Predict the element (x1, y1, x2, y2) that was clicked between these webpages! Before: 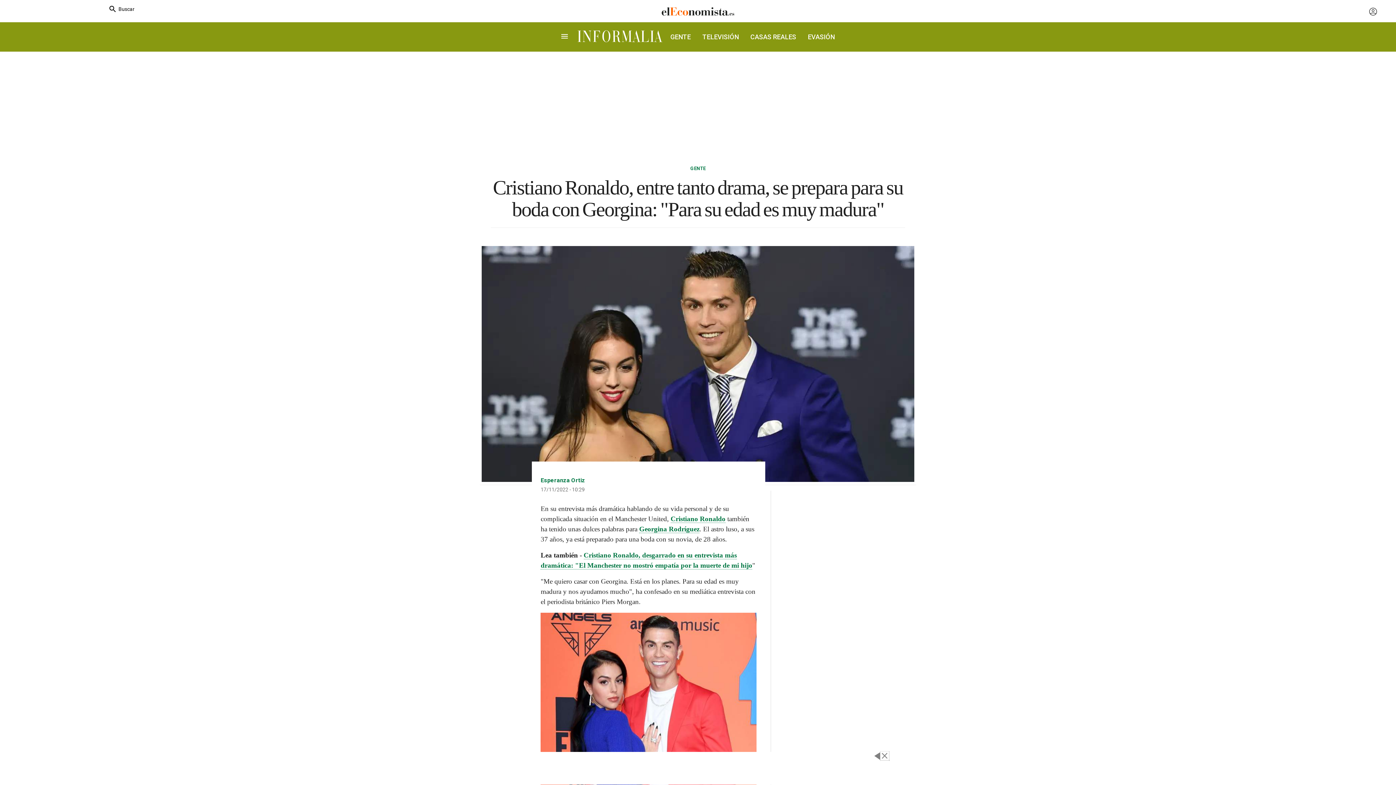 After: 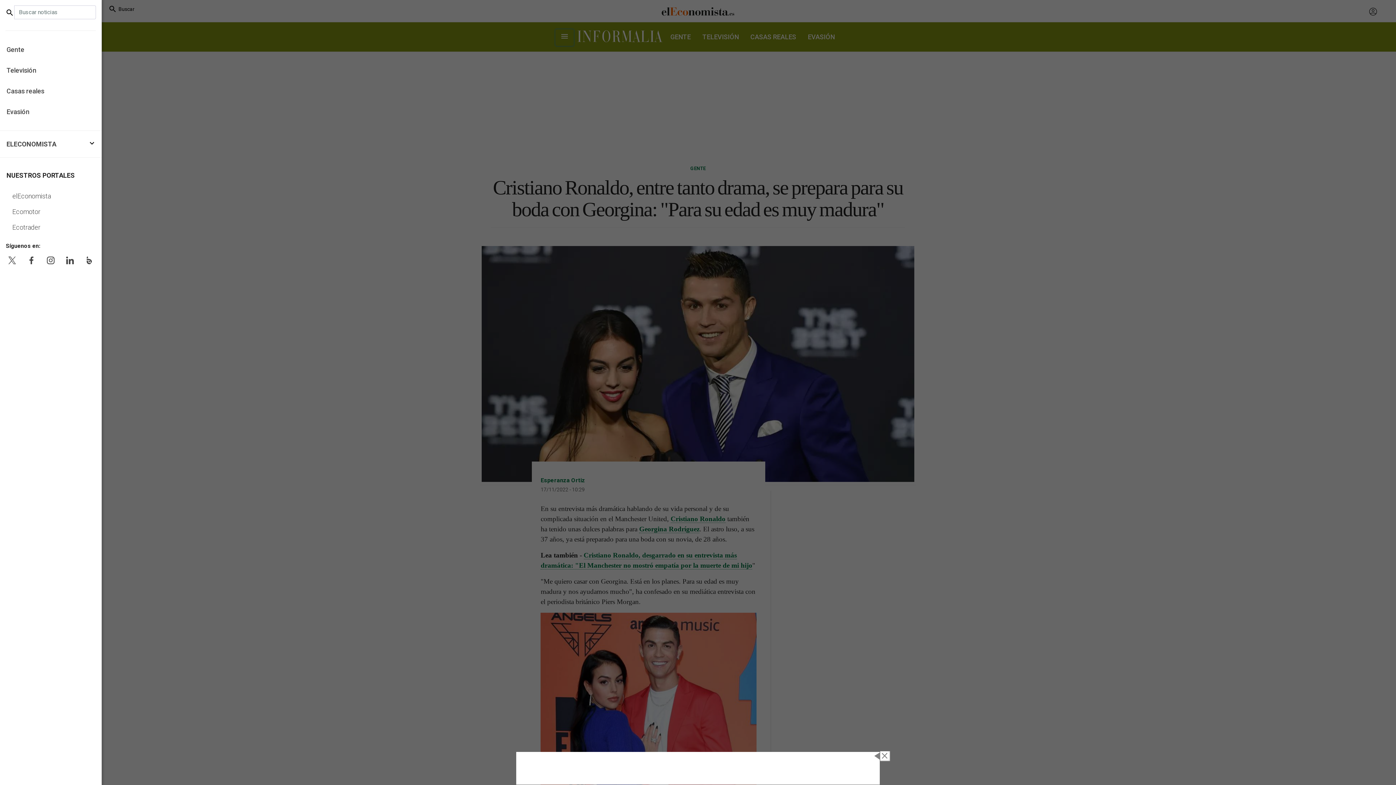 Action: label: Toggle navigation bbox: (555, 29, 573, 45)